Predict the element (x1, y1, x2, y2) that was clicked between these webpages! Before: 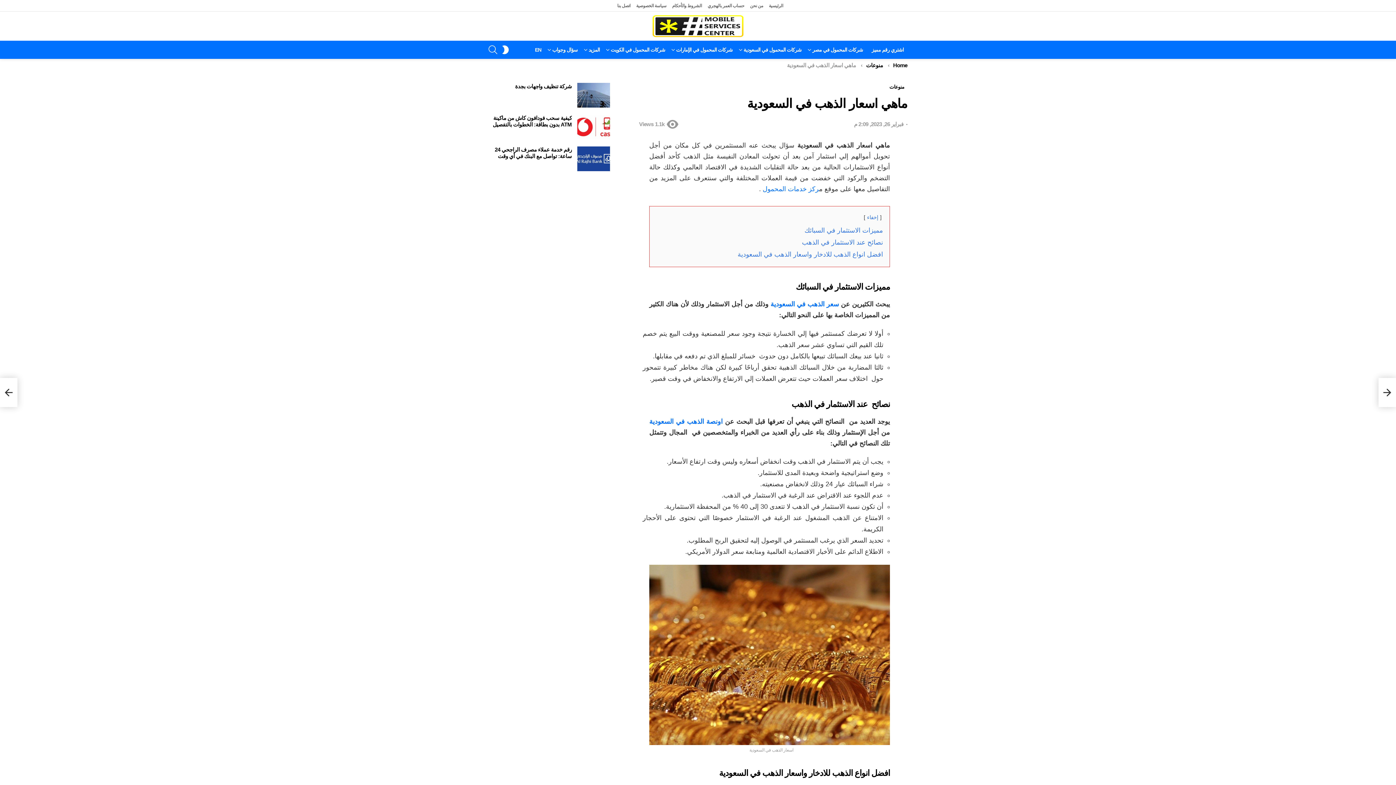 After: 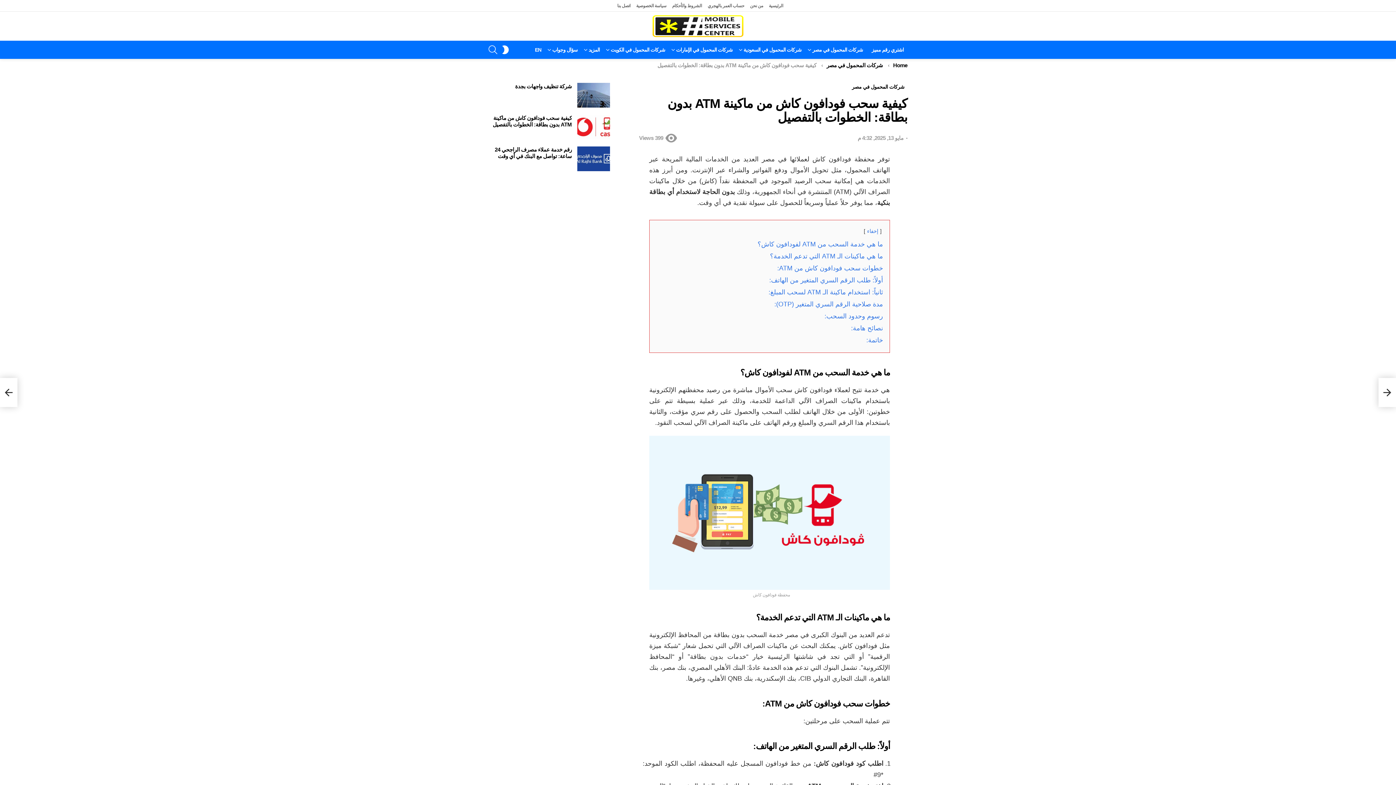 Action: bbox: (577, 114, 610, 139)